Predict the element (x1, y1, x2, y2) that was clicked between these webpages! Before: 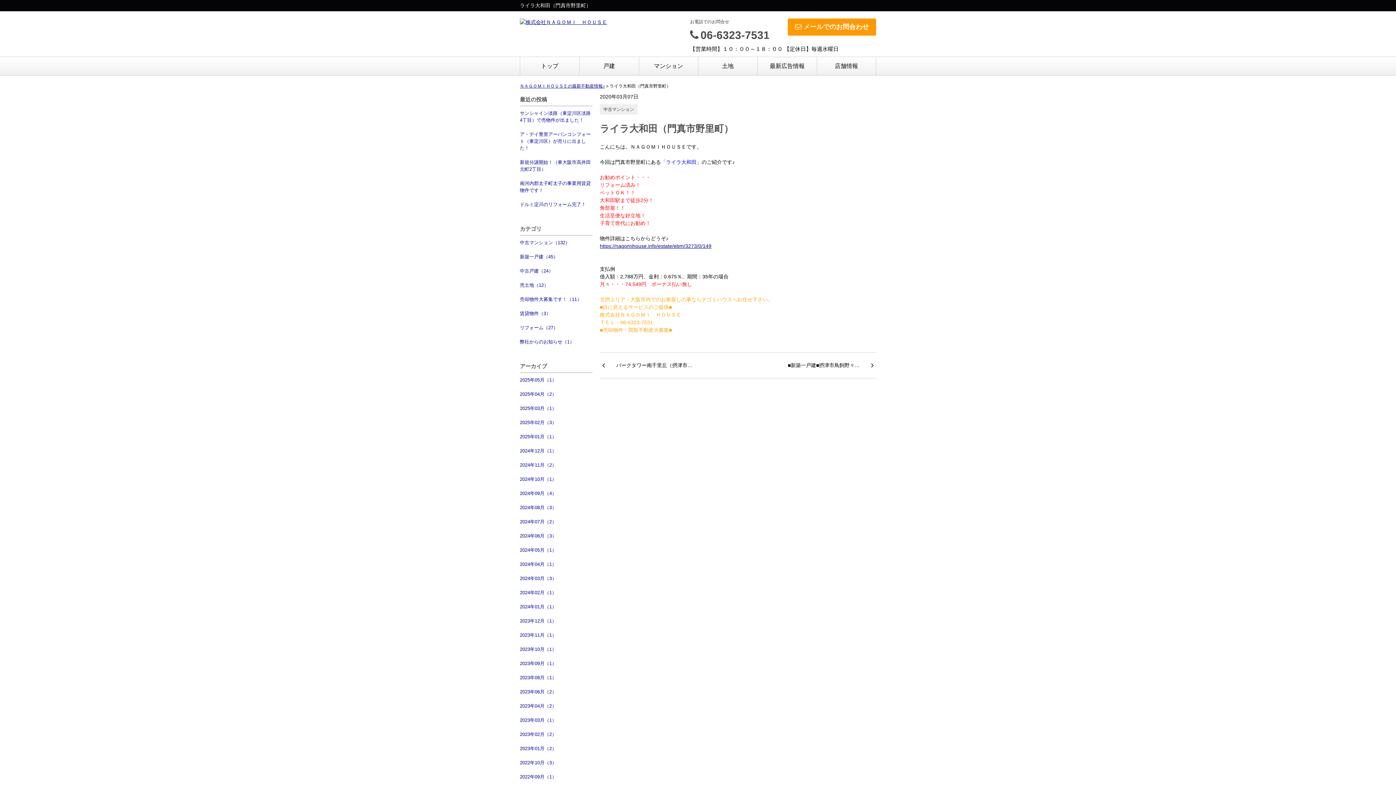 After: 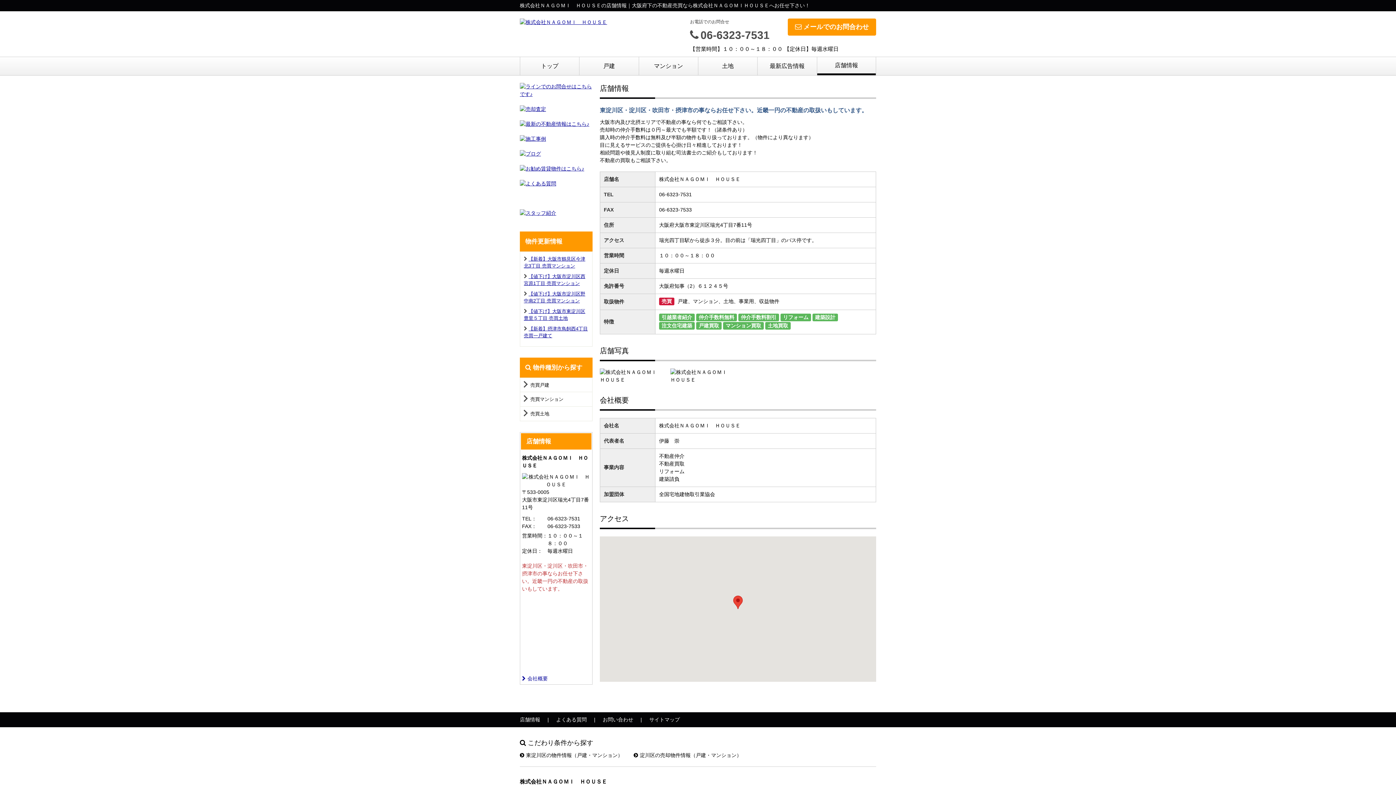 Action: label: 店舗情報 bbox: (817, 57, 875, 75)